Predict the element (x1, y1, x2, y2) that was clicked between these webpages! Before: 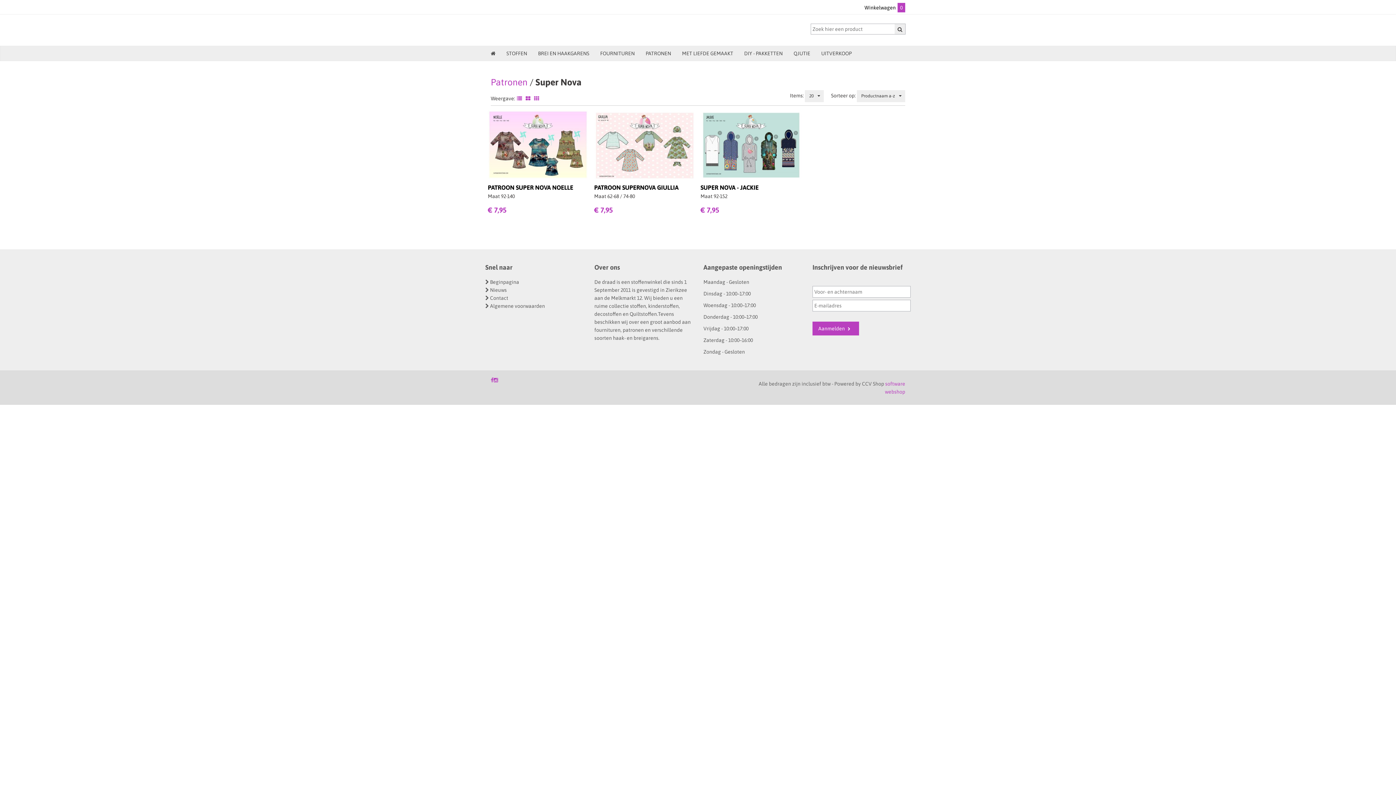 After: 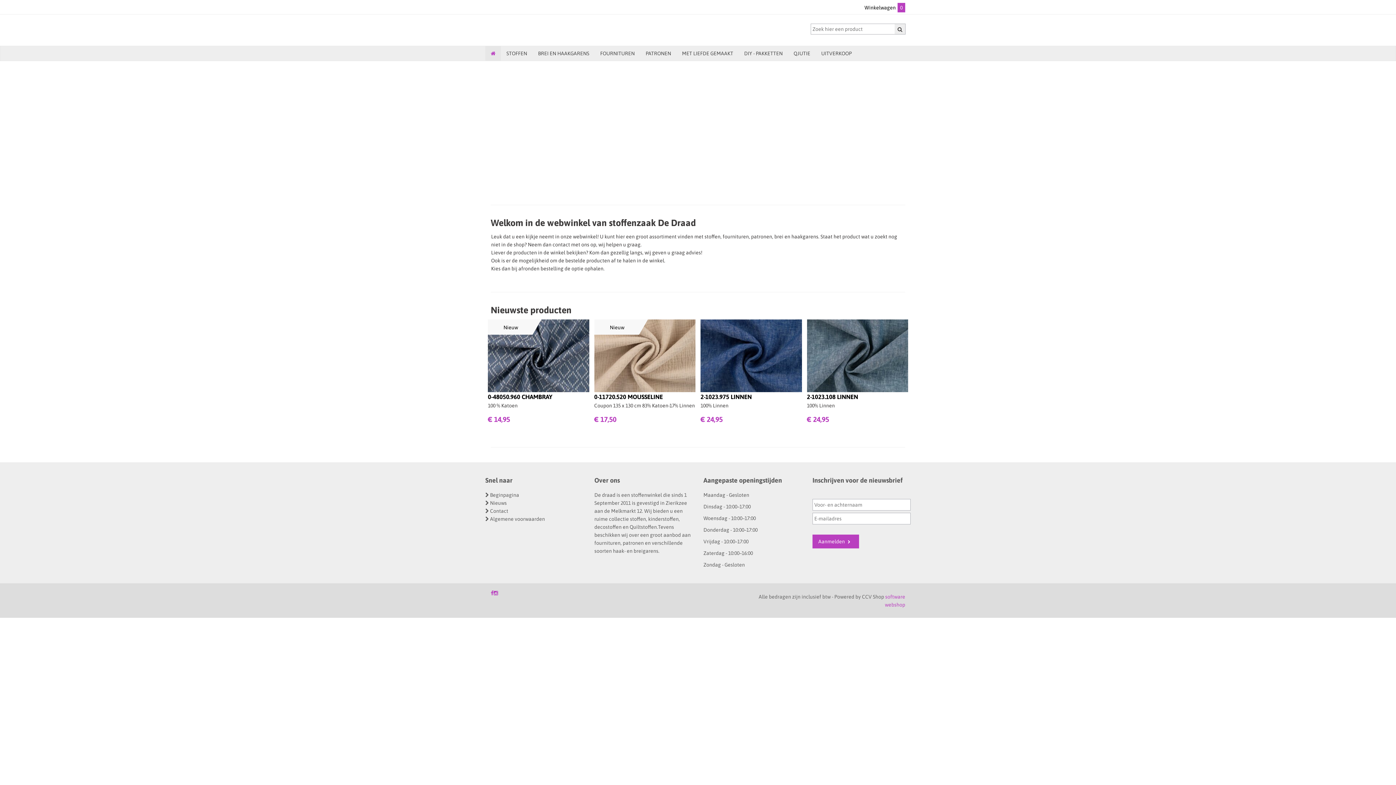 Action: bbox: (485, 46, 501, 60)